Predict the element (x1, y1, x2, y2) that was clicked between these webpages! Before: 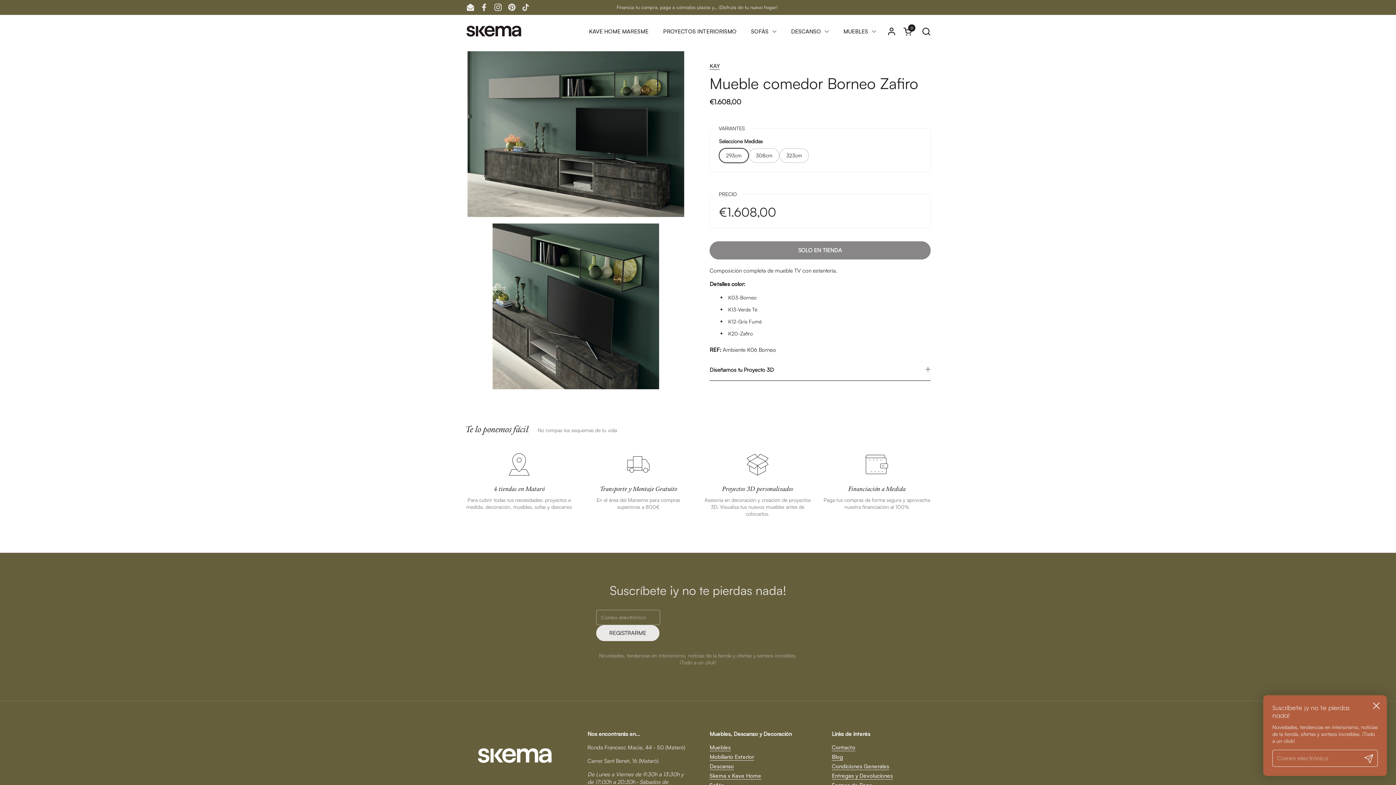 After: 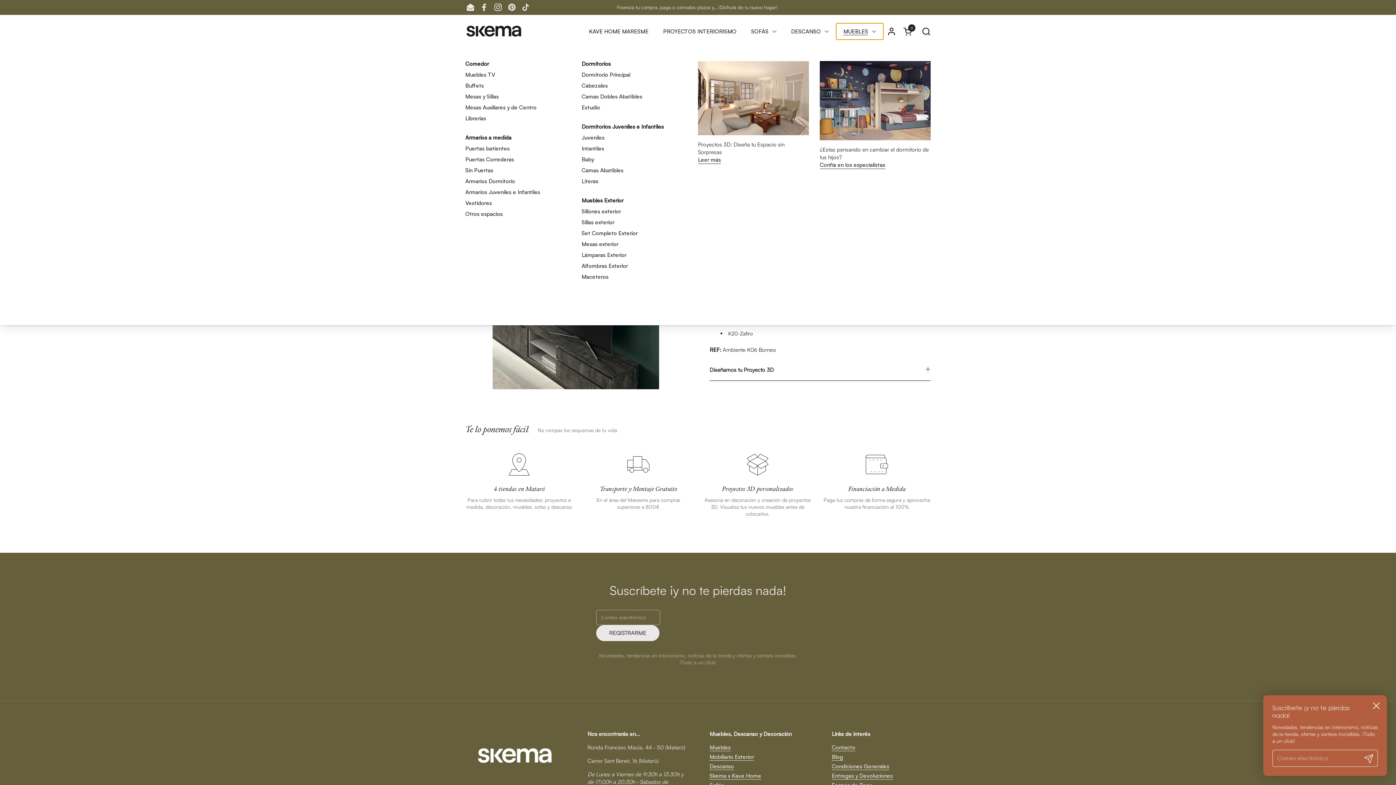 Action: label: MUEBLES bbox: (836, 23, 883, 39)